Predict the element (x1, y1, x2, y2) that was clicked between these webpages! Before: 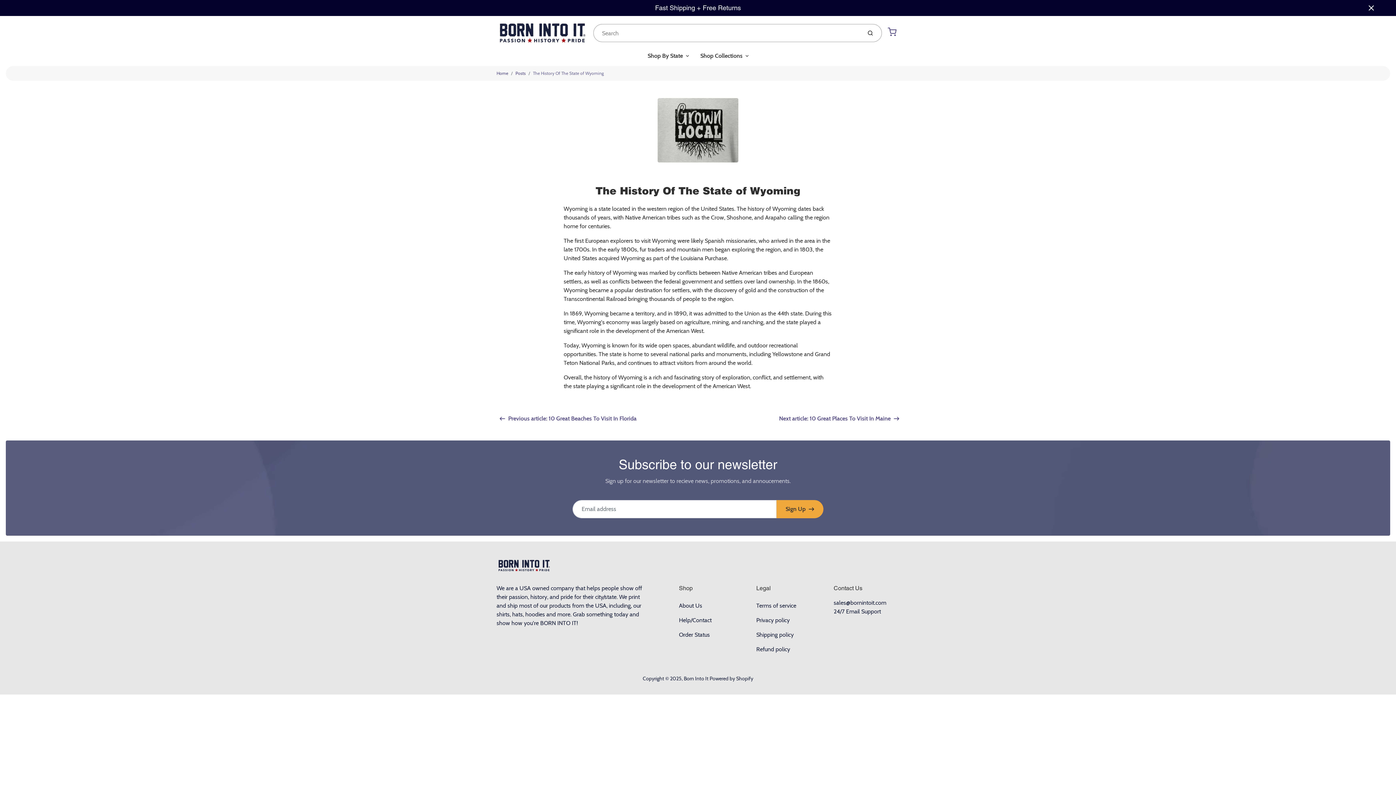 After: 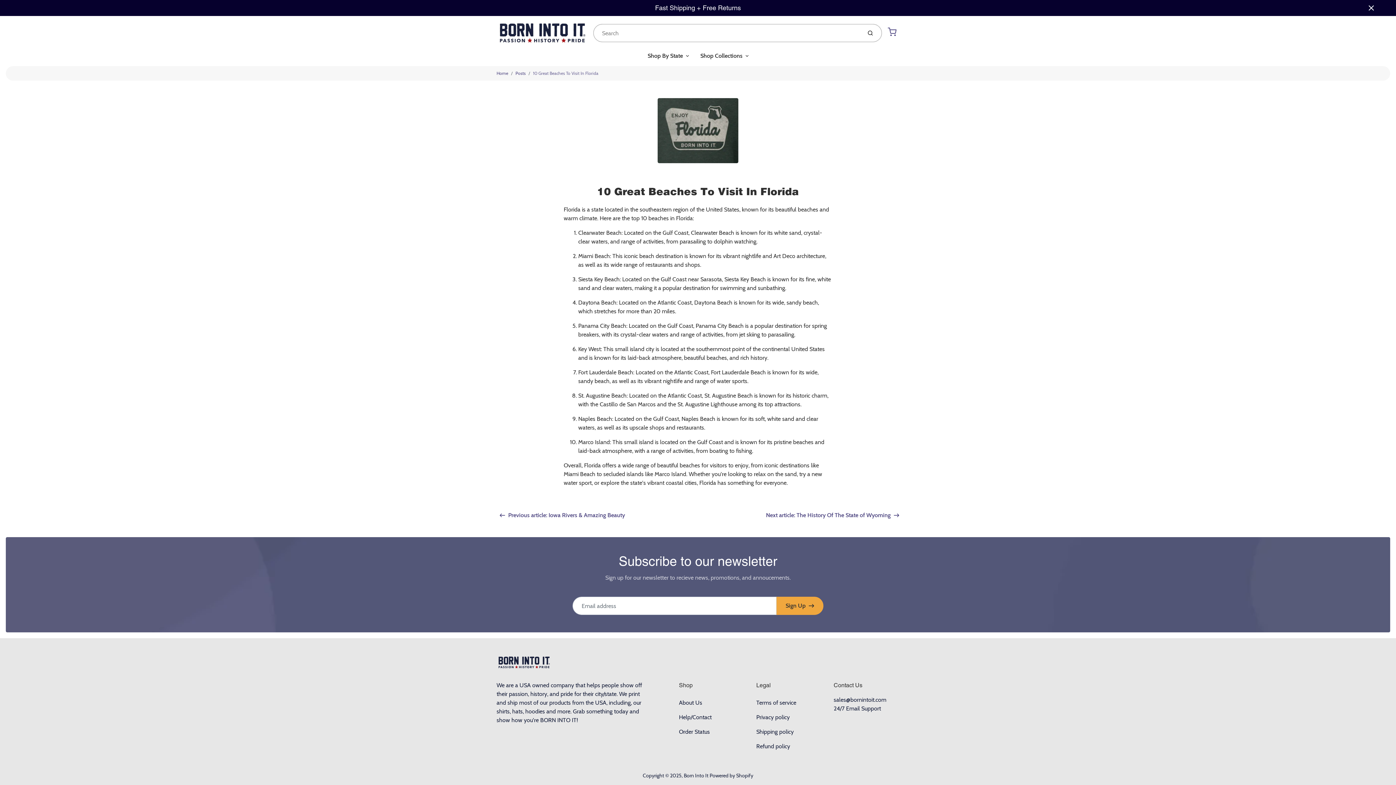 Action: label: Previous article: 10 Great Beaches To Visit In Florida bbox: (496, 414, 636, 423)